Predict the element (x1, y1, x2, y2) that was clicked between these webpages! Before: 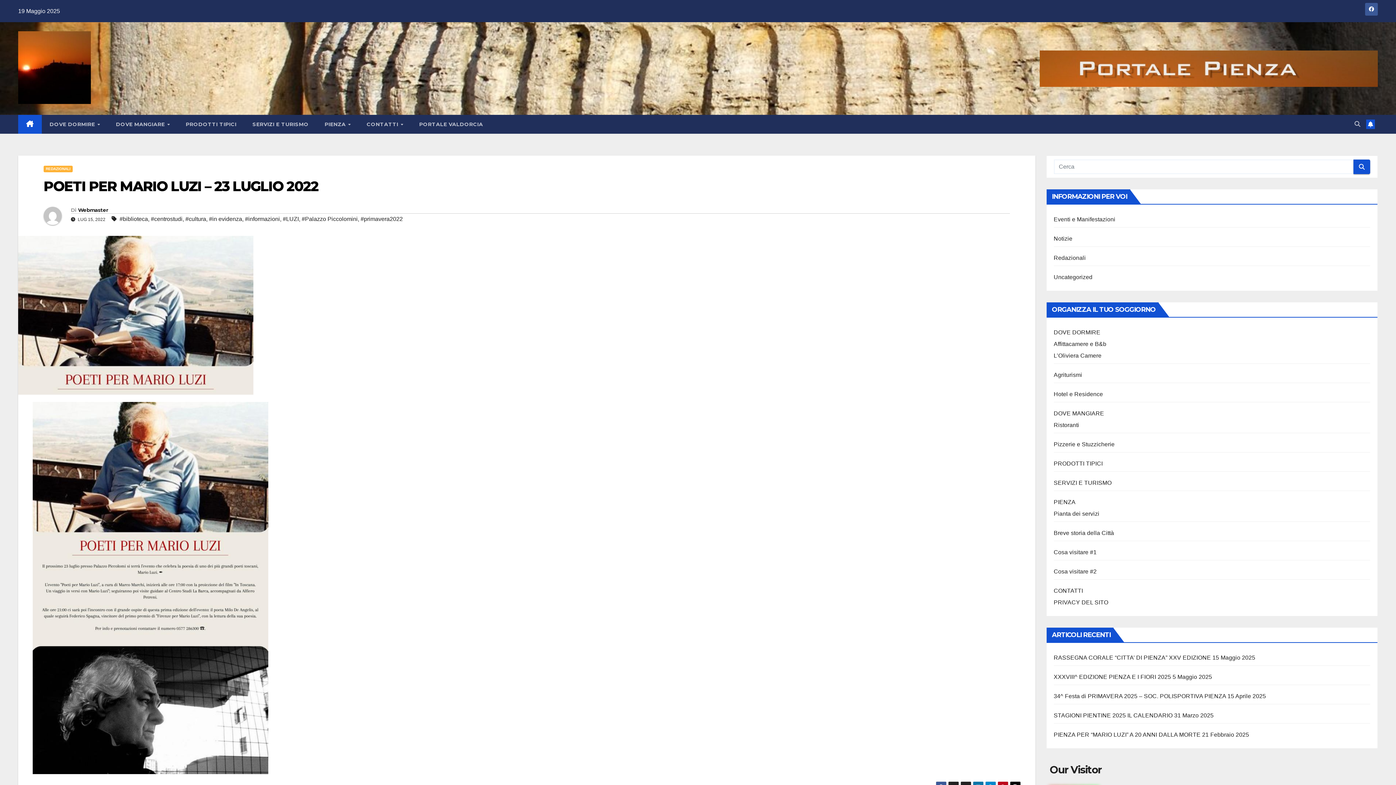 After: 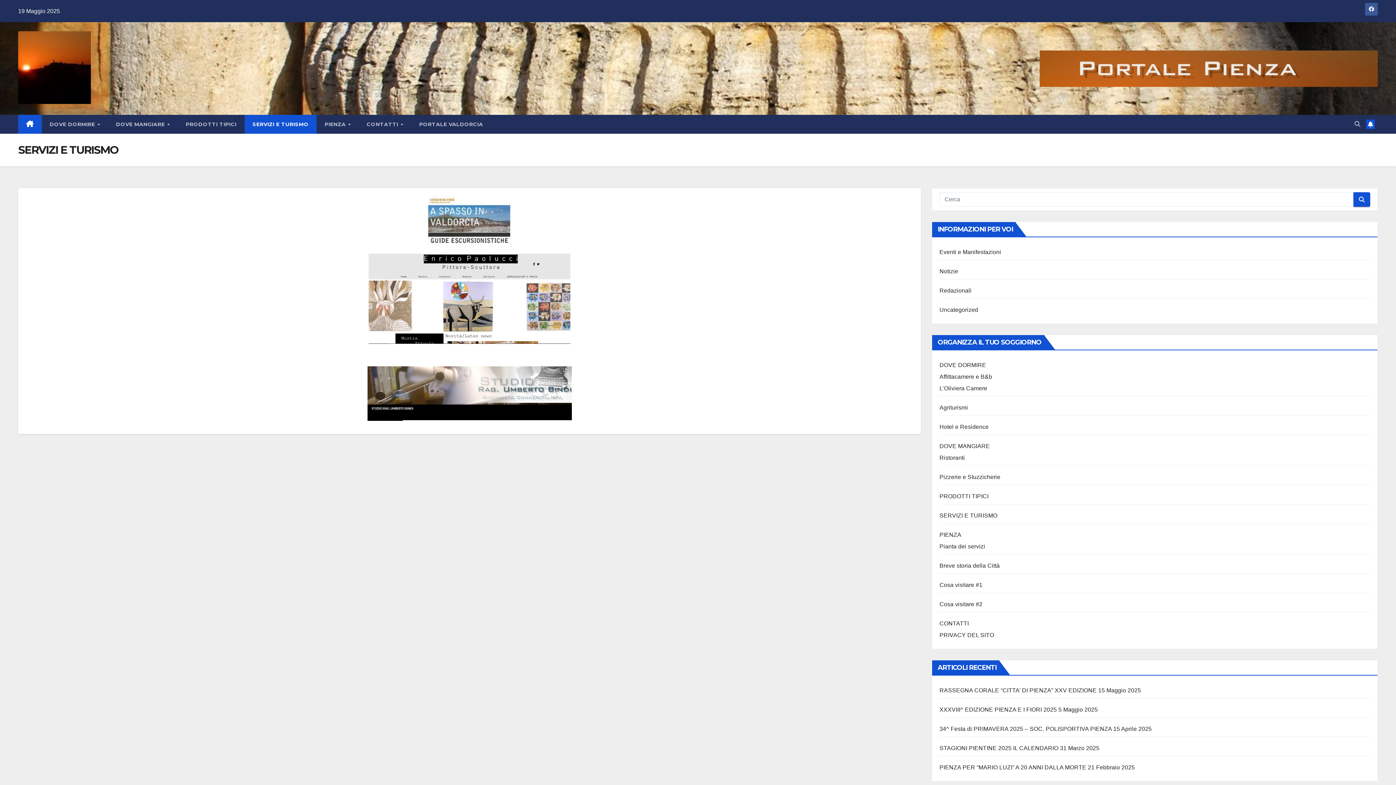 Action: label: SERVIZI E TURISMO bbox: (244, 114, 316, 133)